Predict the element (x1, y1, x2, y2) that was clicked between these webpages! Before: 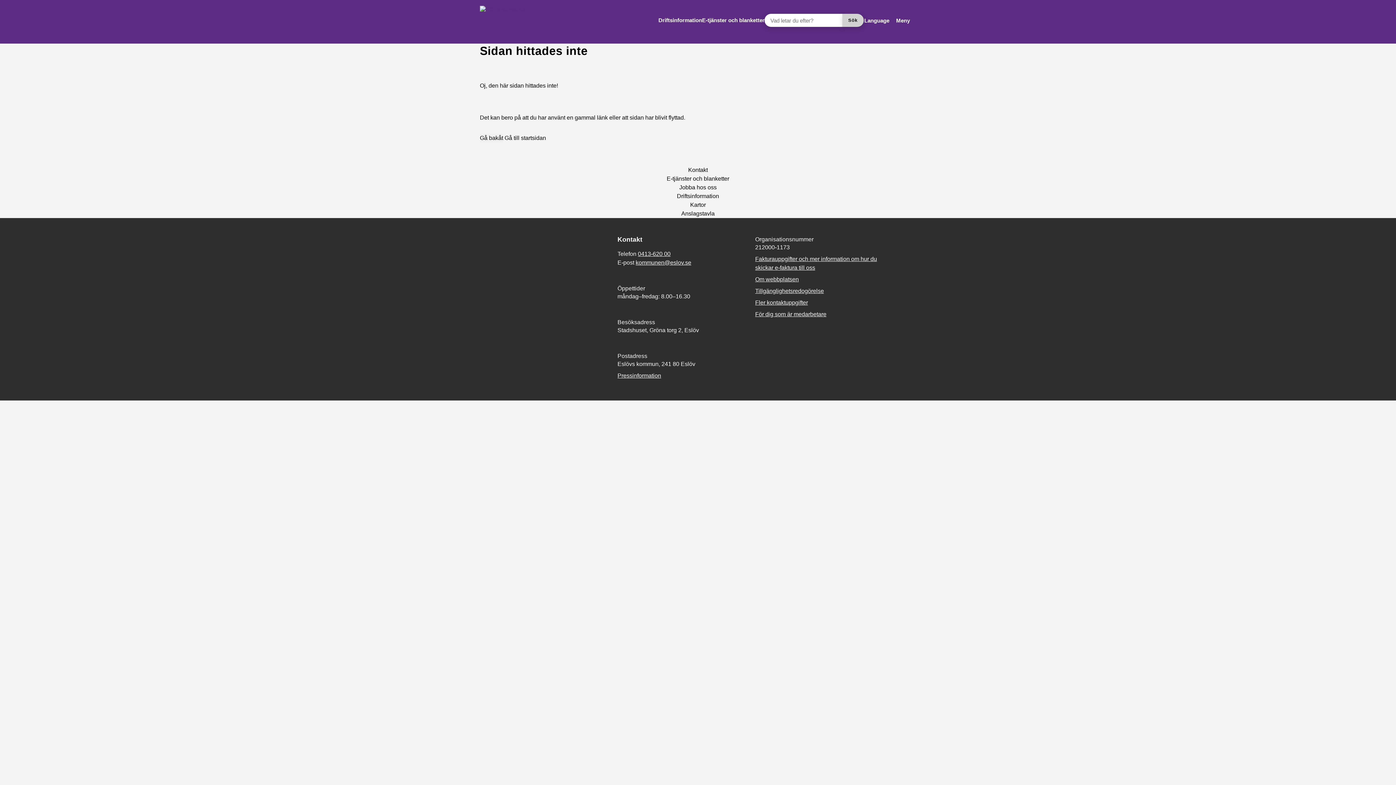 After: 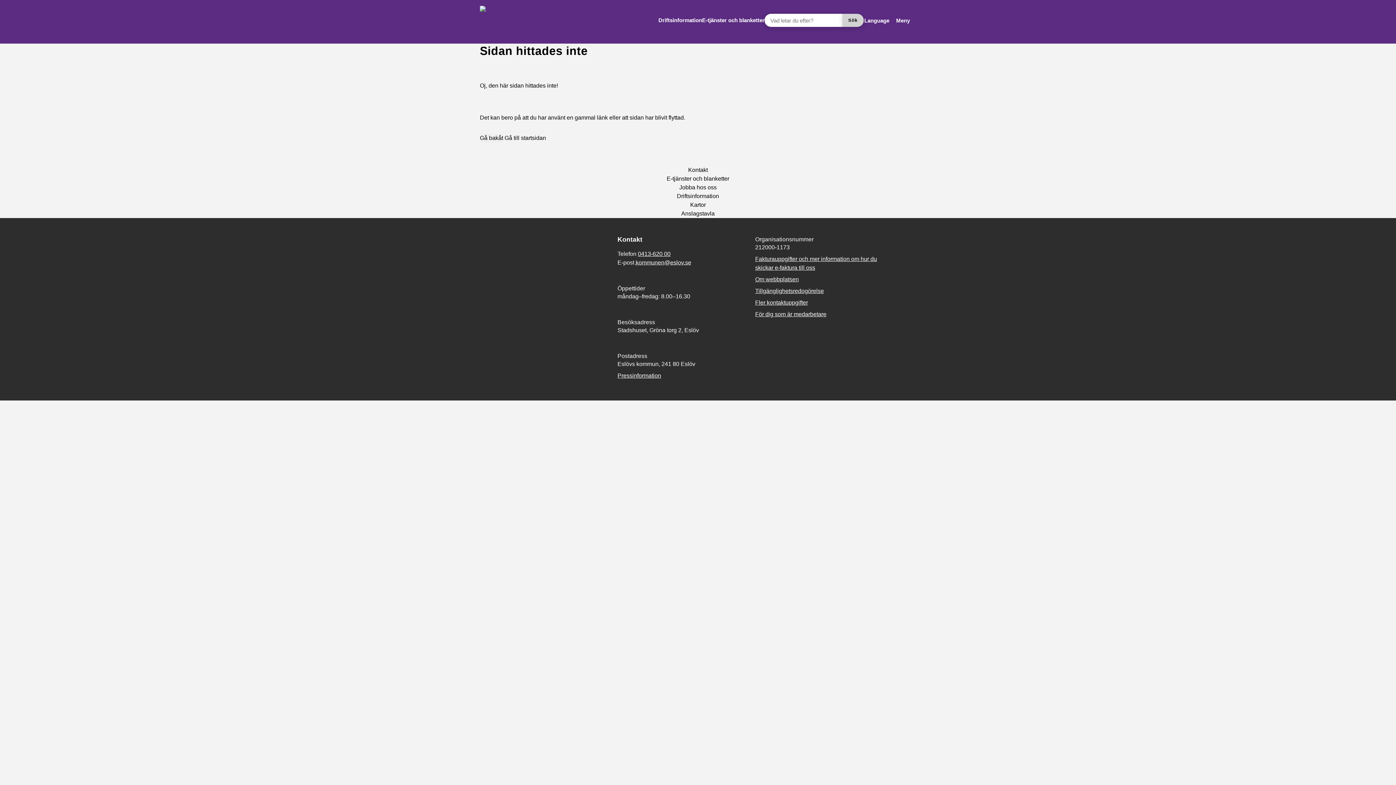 Action: bbox: (635, 259, 691, 265) label: kommunen@eslov.se